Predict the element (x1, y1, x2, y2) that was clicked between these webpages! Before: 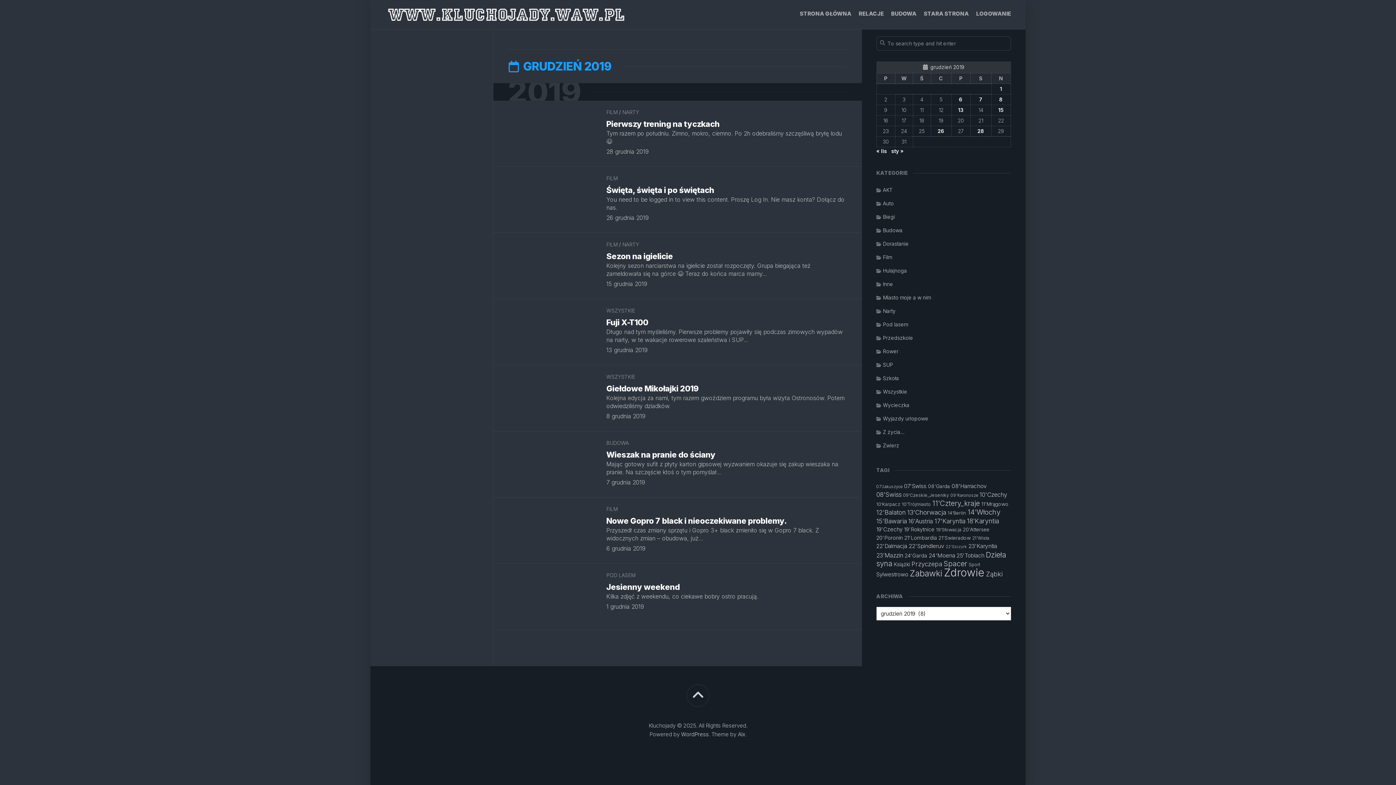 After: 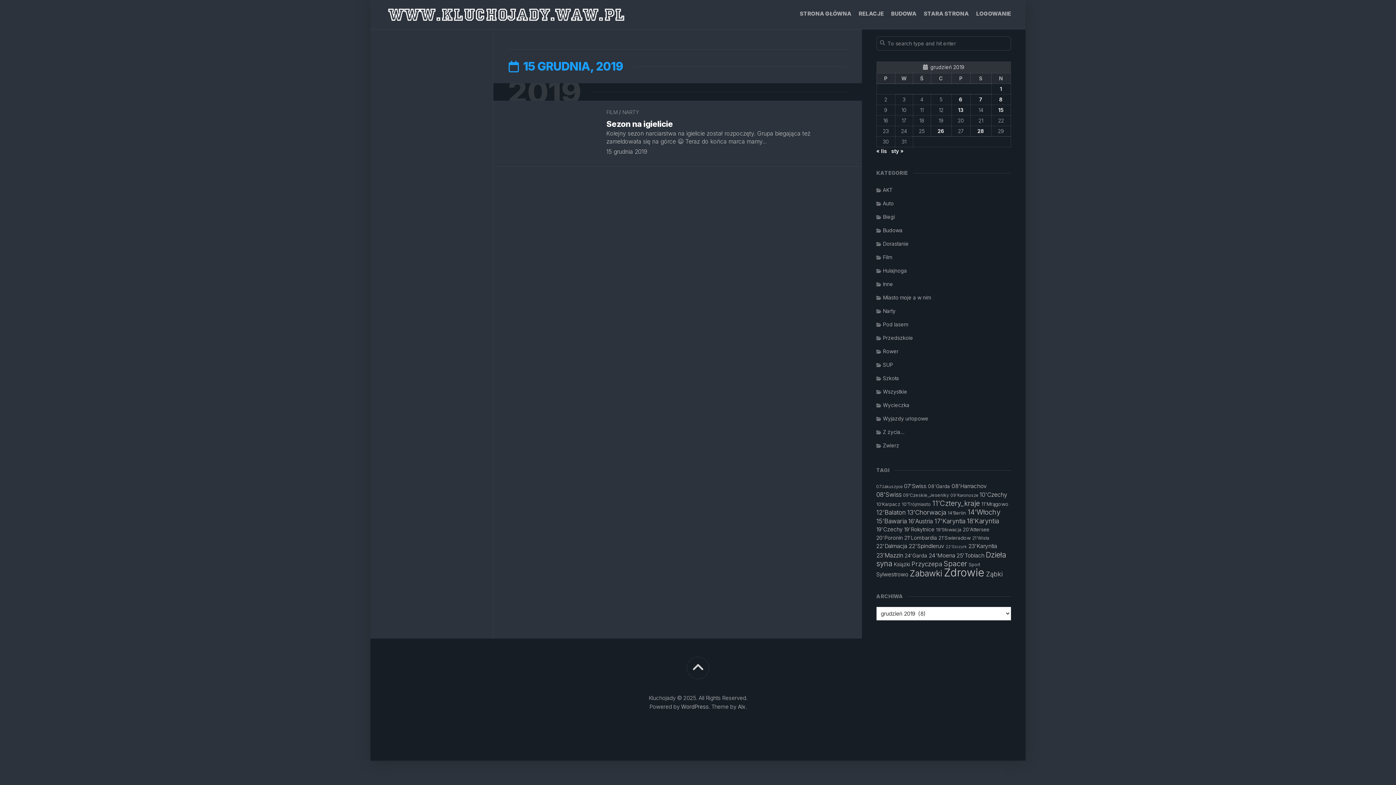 Action: label: Wpisy opublikowane dnia 2019-12-15 bbox: (998, 106, 1004, 113)